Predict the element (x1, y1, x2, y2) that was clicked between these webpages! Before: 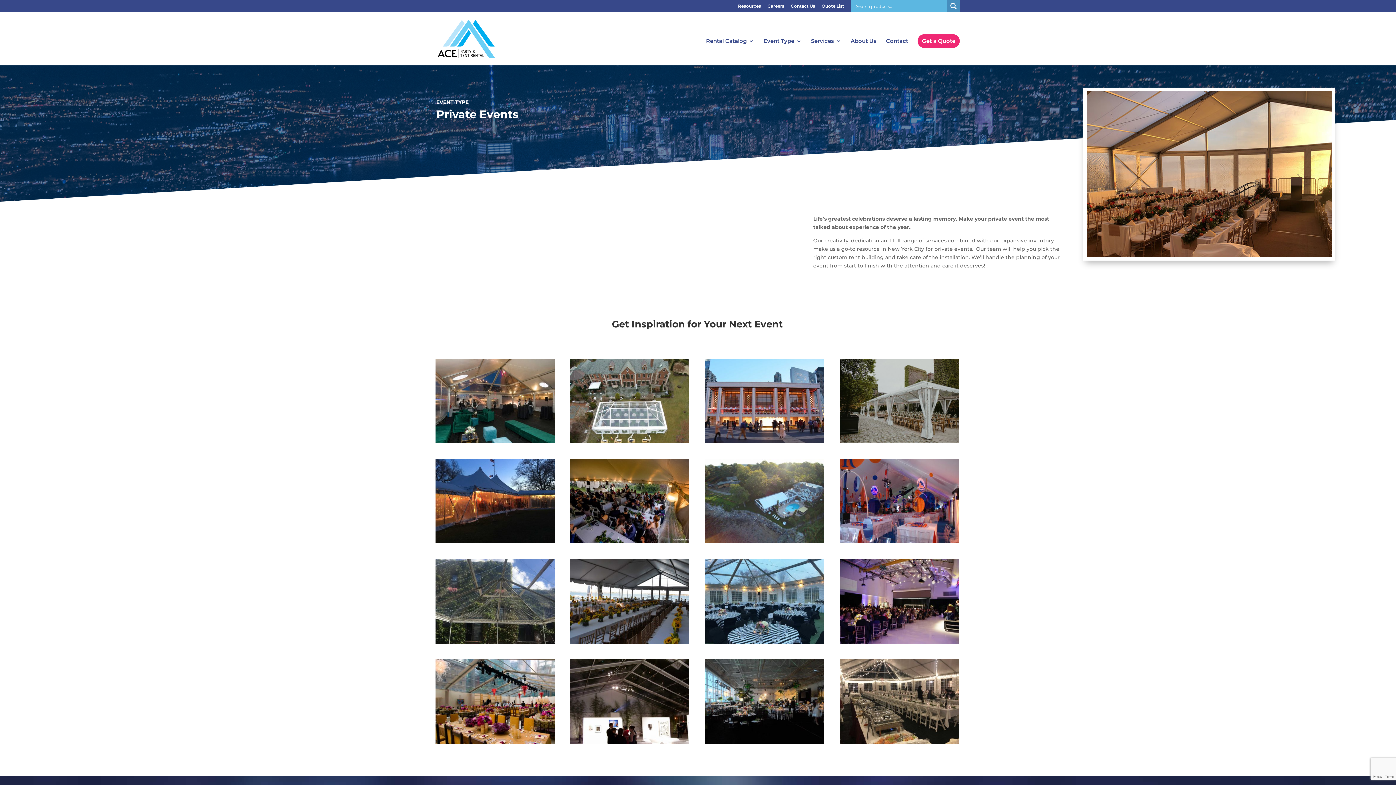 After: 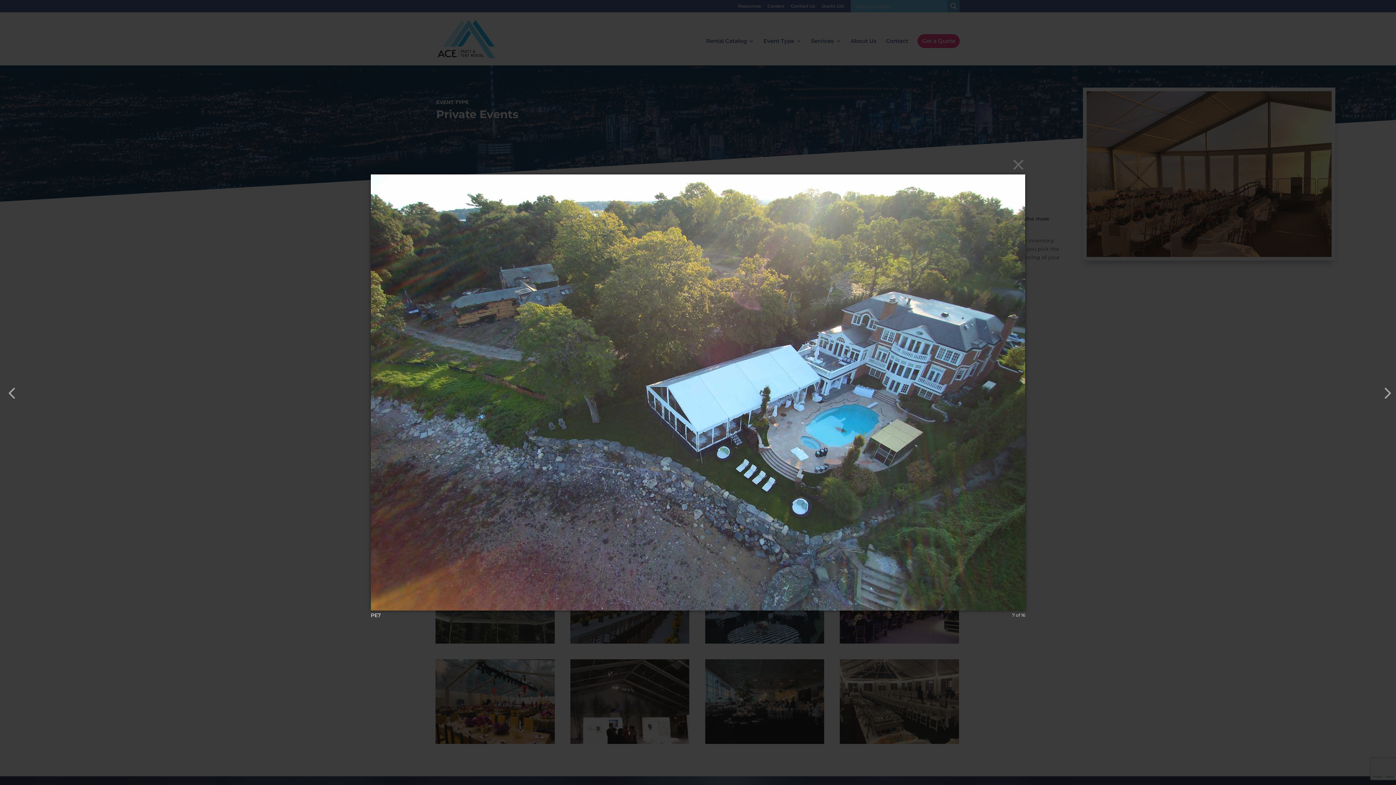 Action: bbox: (705, 538, 824, 545)